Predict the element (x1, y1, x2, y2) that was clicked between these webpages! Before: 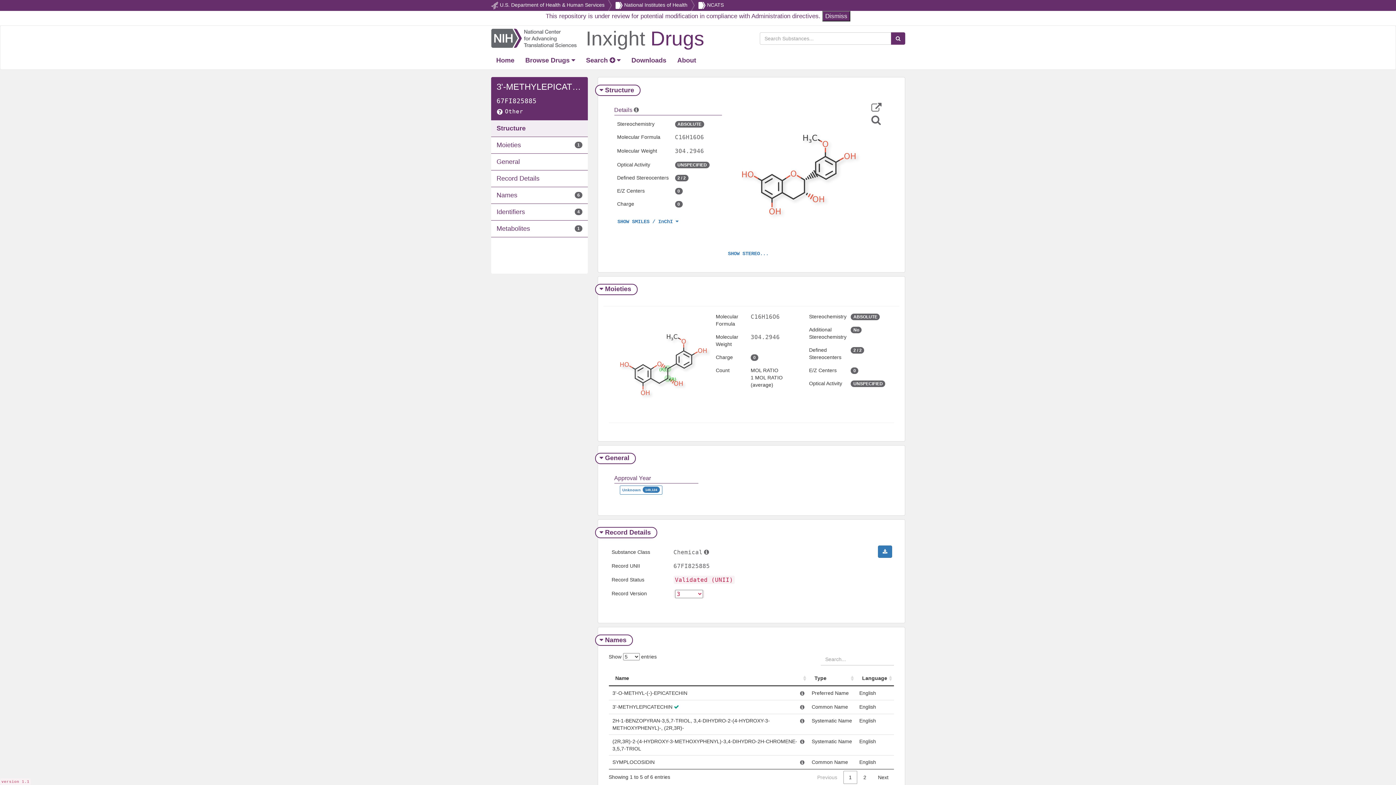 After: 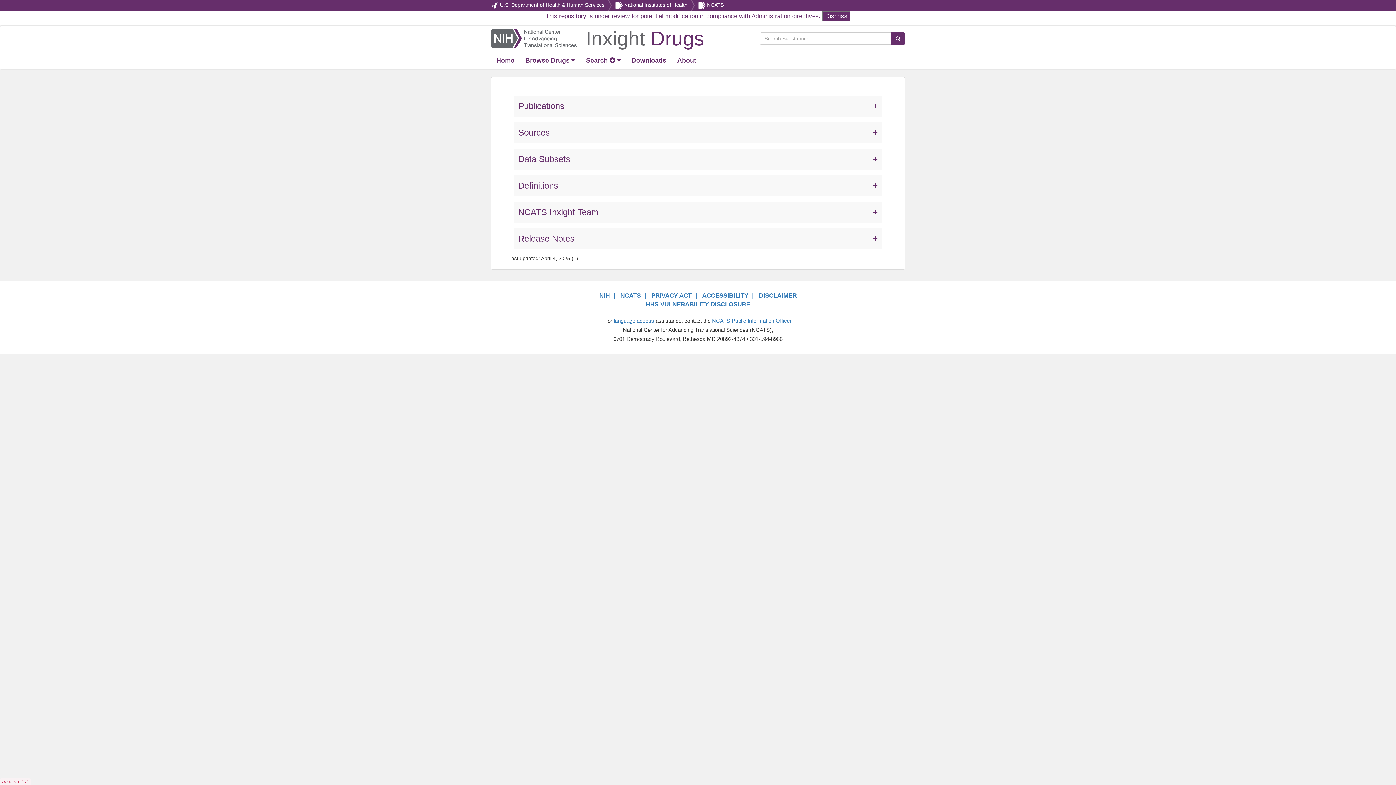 Action: label: About bbox: (672, 51, 701, 69)